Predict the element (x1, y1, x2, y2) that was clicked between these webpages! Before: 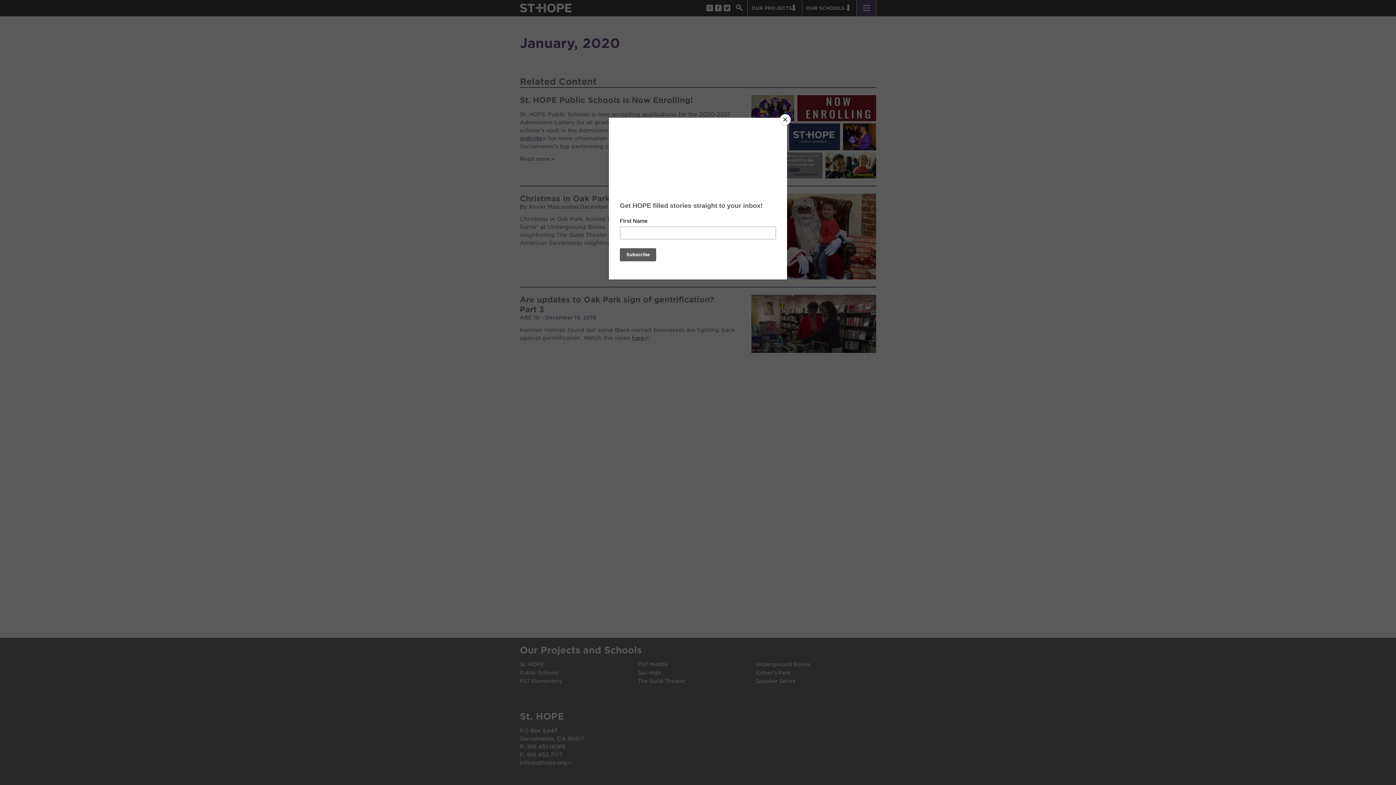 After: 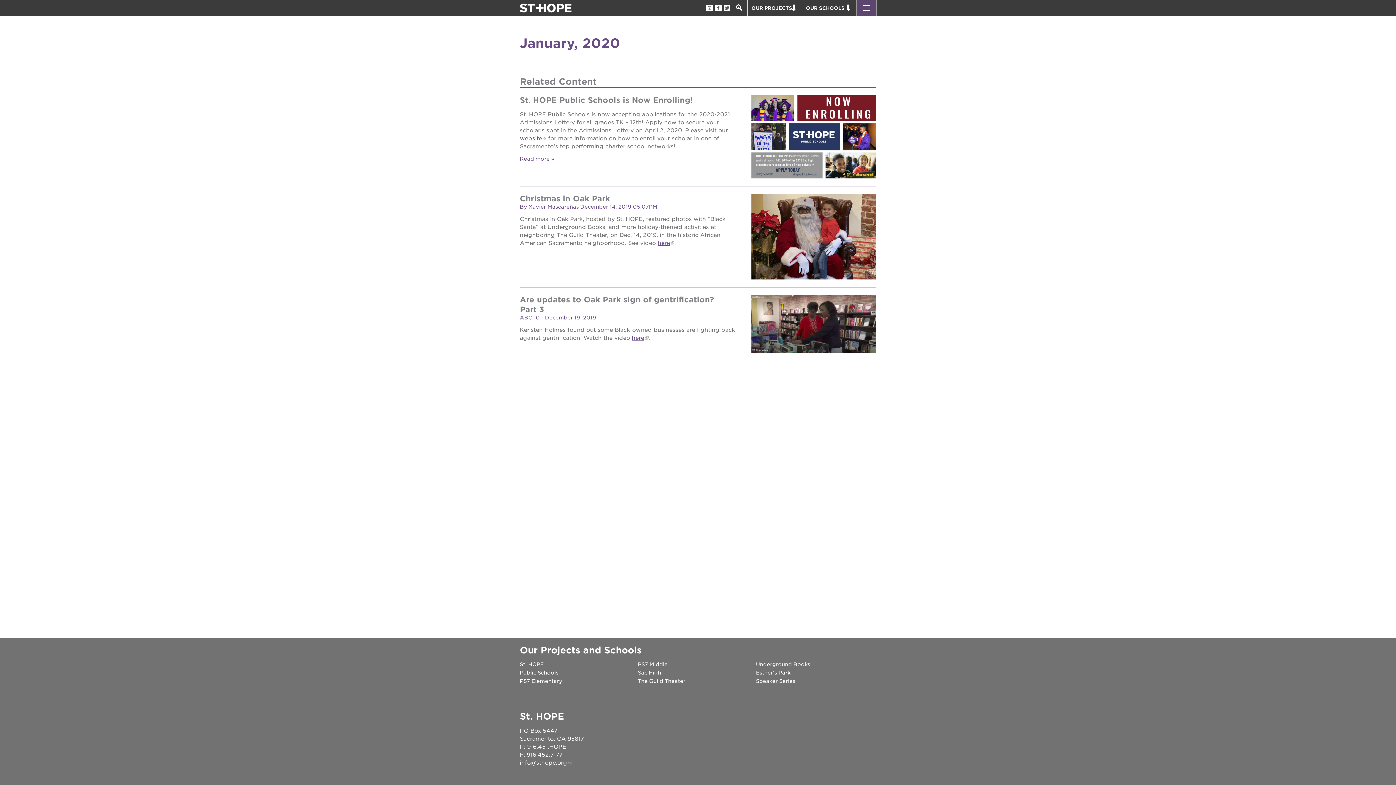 Action: bbox: (780, 114, 790, 125) label: Close